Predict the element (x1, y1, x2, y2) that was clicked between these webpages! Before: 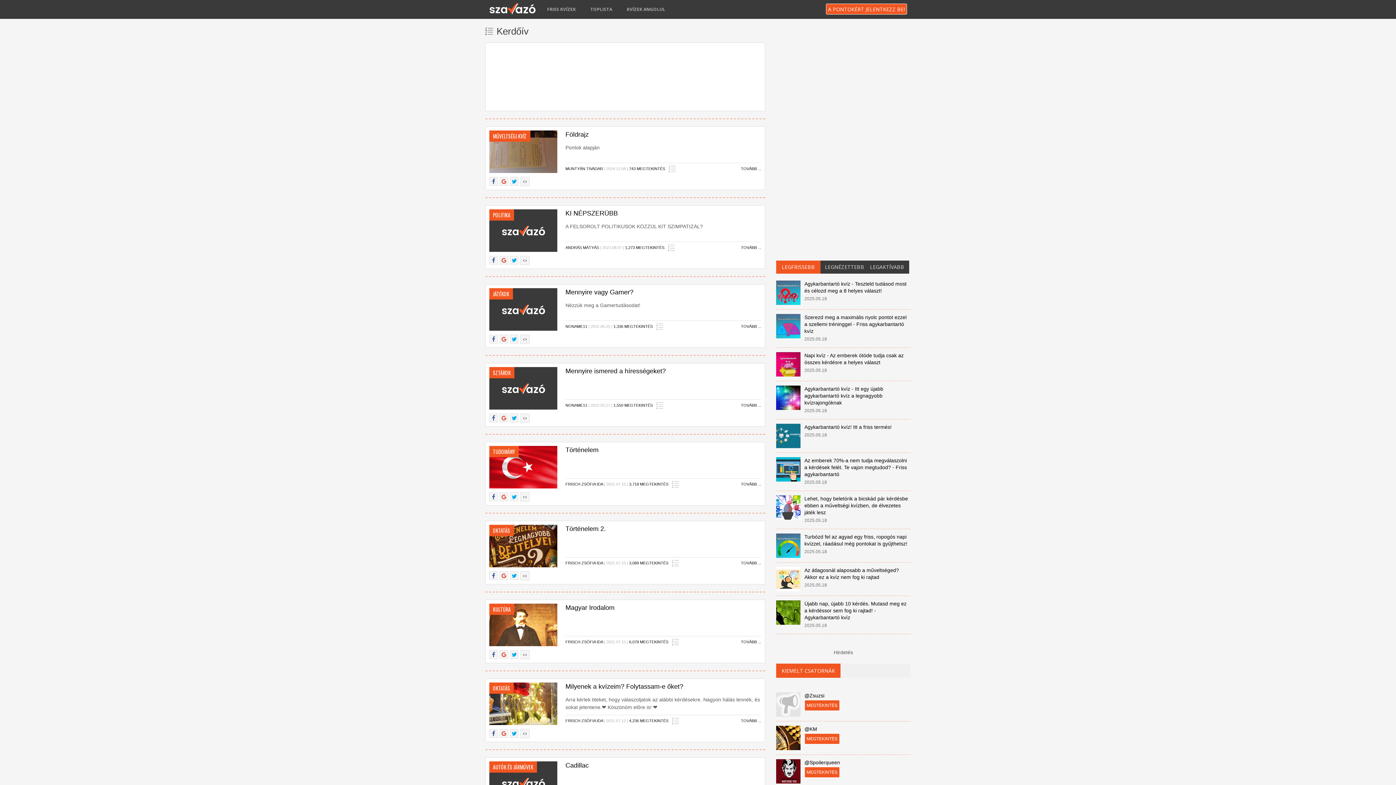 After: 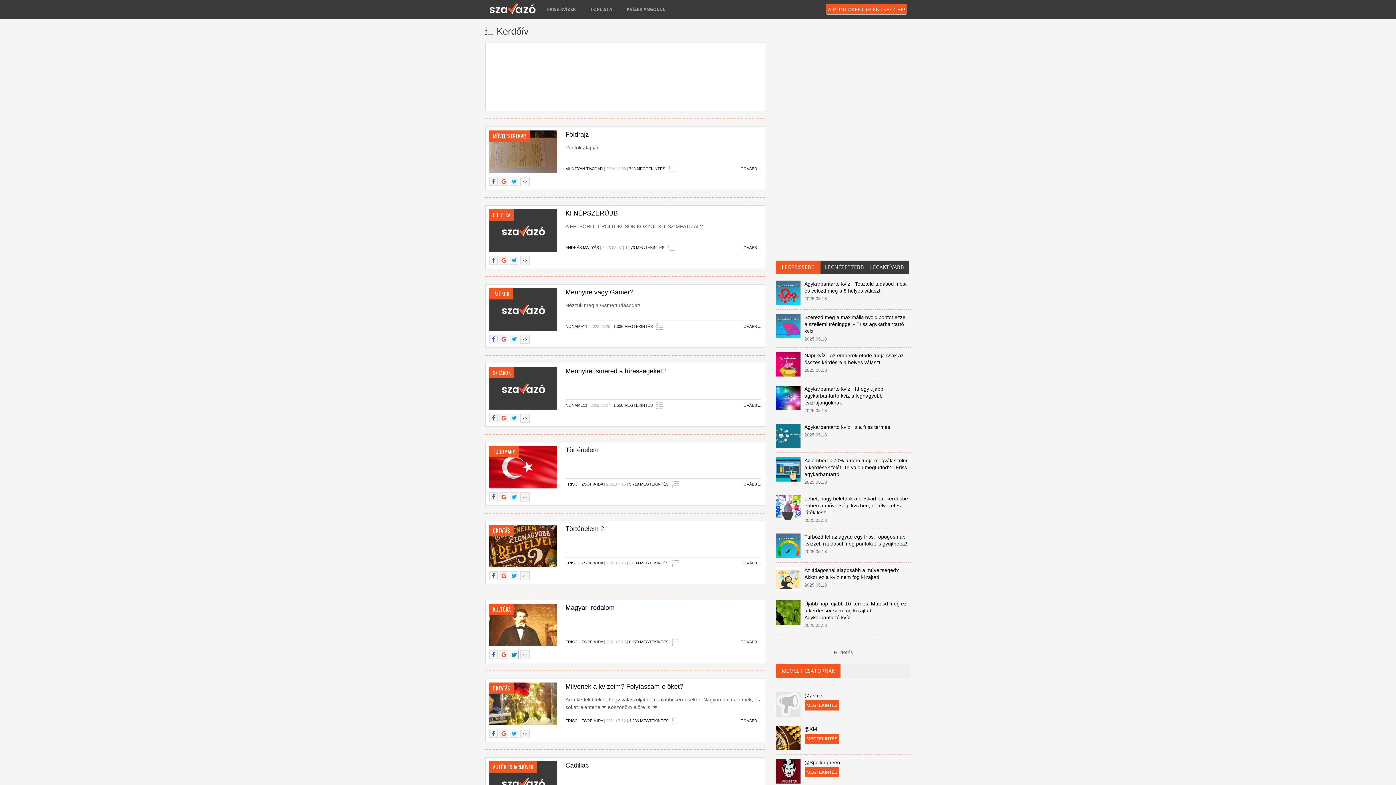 Action: bbox: (510, 650, 518, 659)